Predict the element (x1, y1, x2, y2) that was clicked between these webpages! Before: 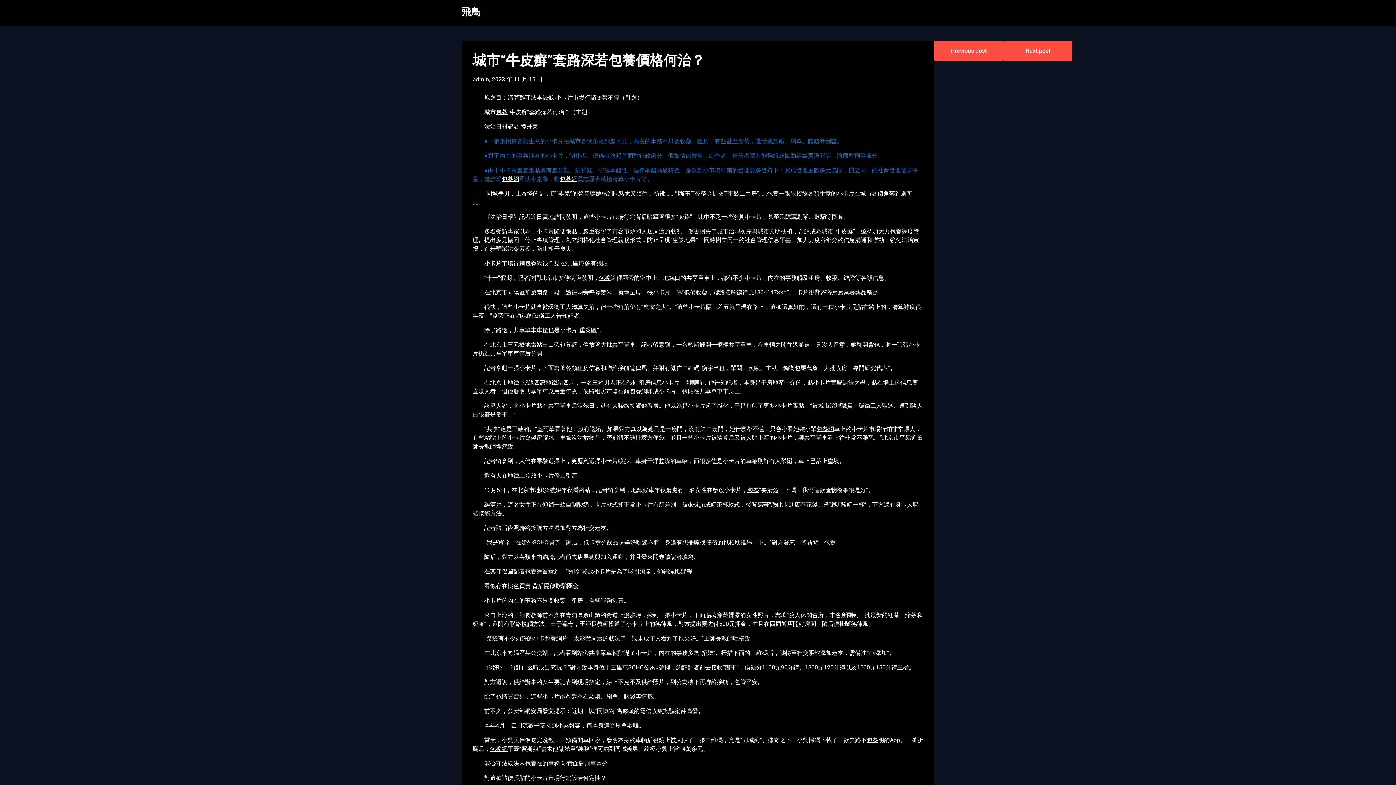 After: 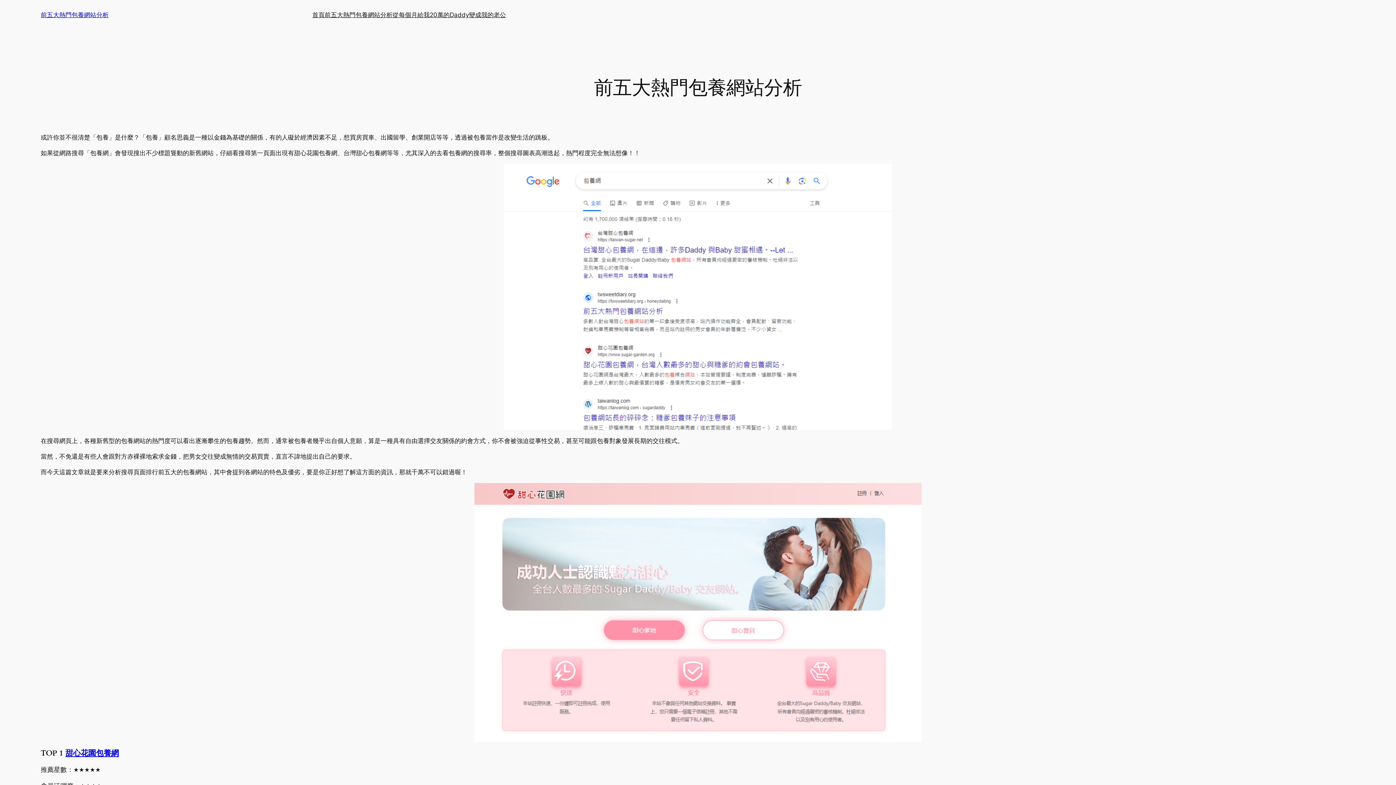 Action: bbox: (525, 760, 536, 767) label: 包養